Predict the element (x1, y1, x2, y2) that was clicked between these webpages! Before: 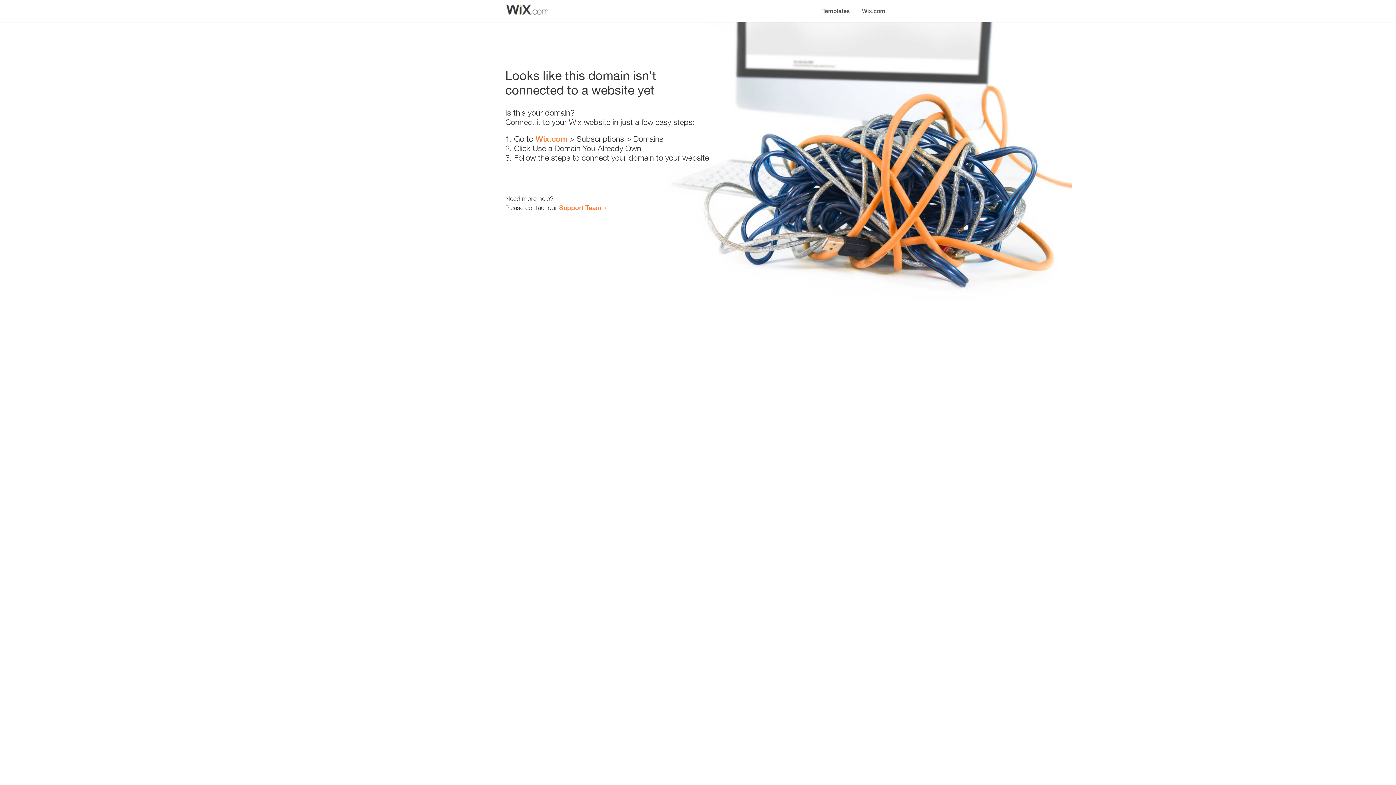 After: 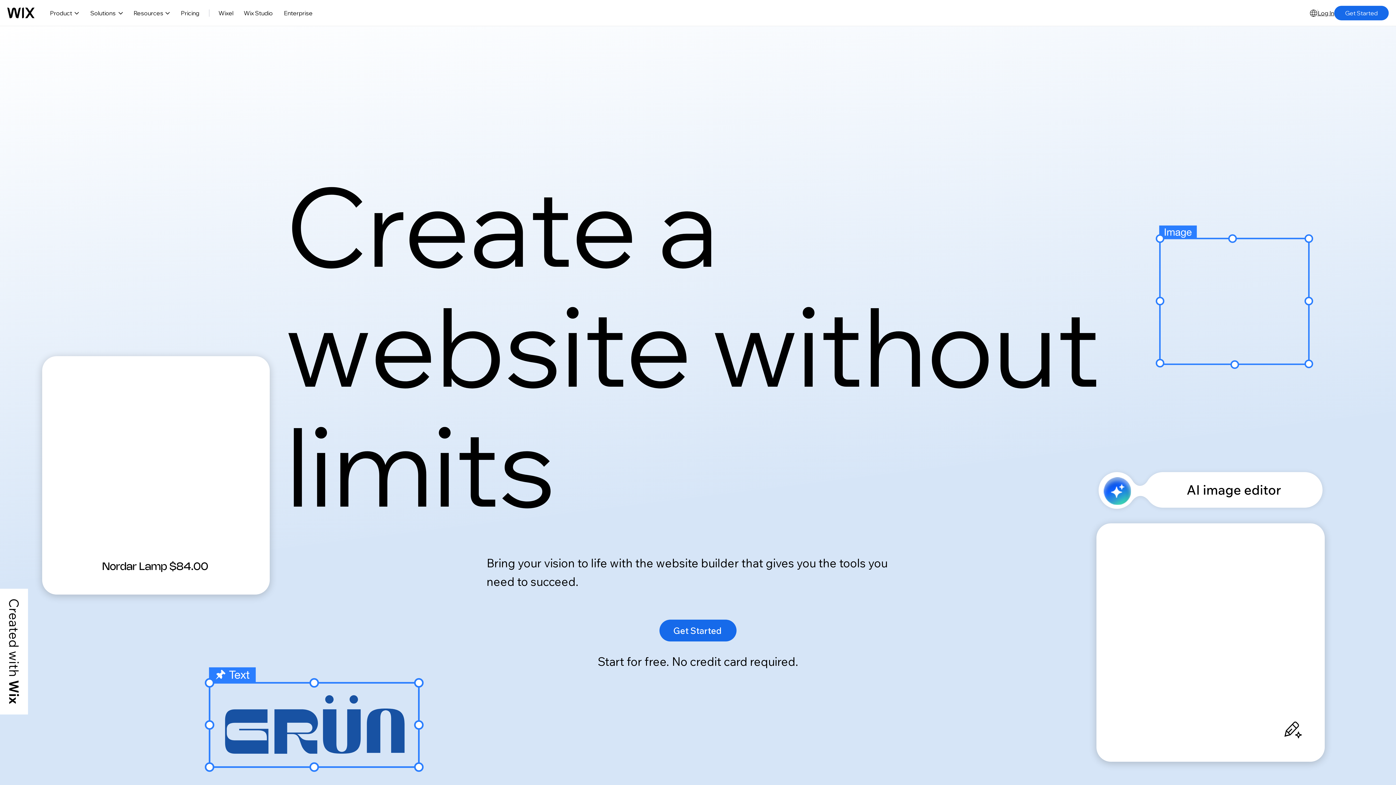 Action: bbox: (856, 0, 890, 14) label: Wix.com